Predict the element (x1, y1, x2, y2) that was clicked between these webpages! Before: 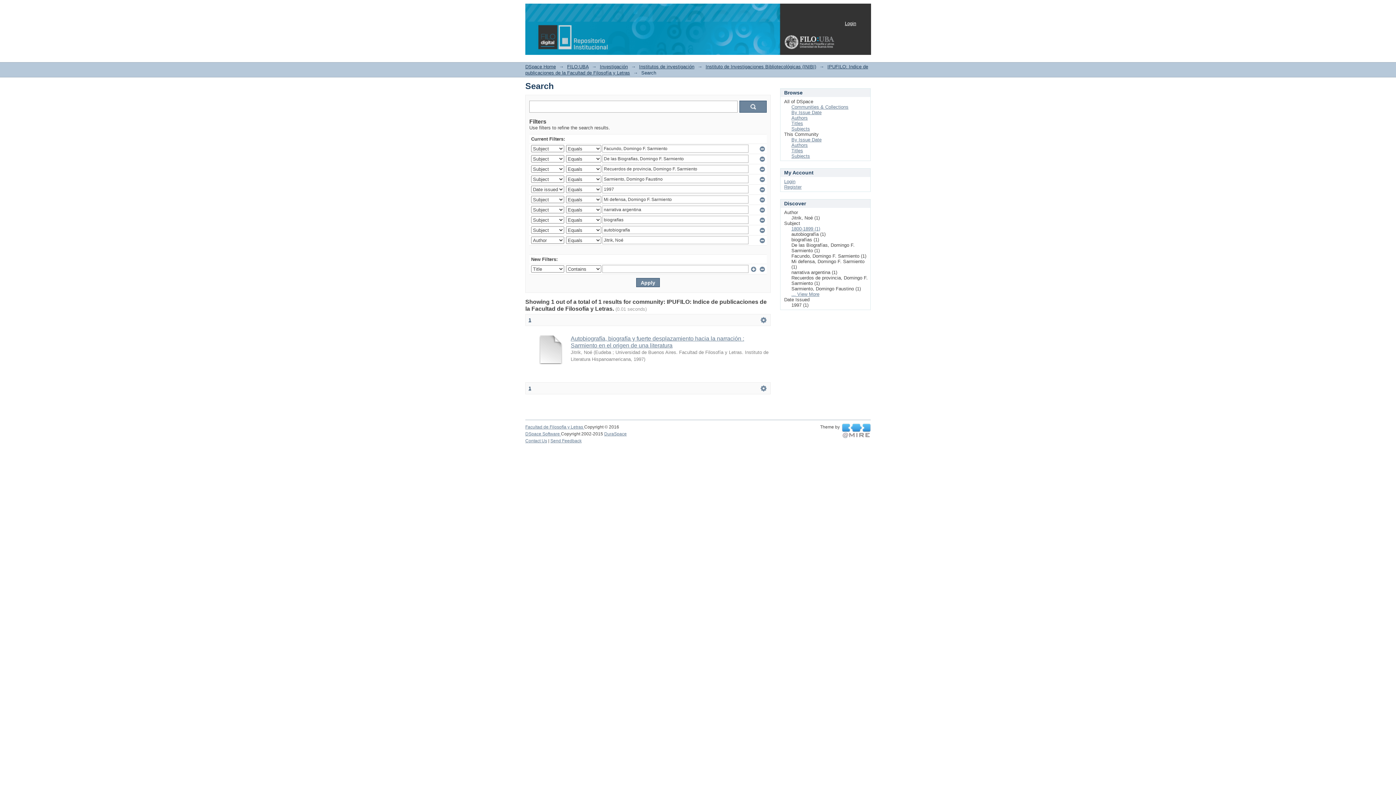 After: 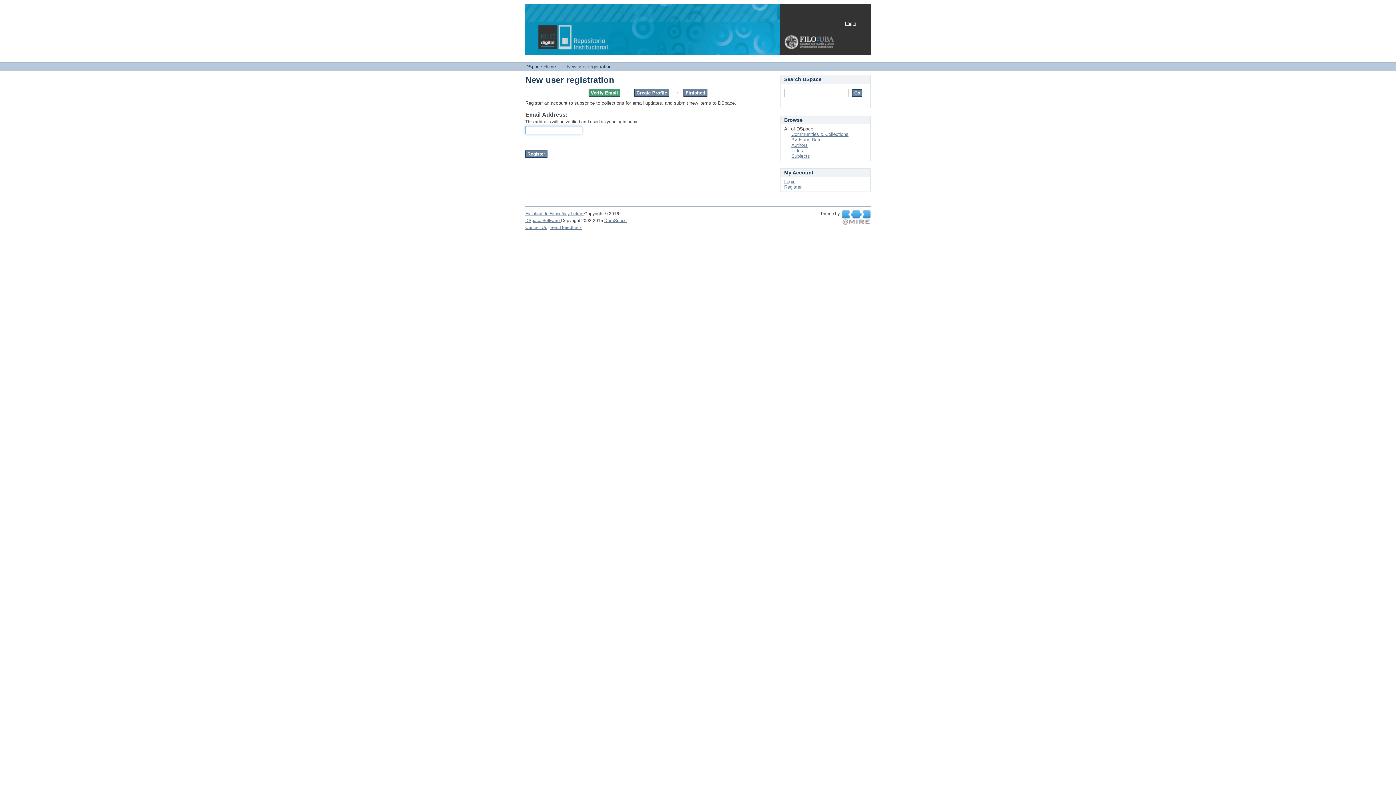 Action: bbox: (784, 184, 801, 189) label: Register